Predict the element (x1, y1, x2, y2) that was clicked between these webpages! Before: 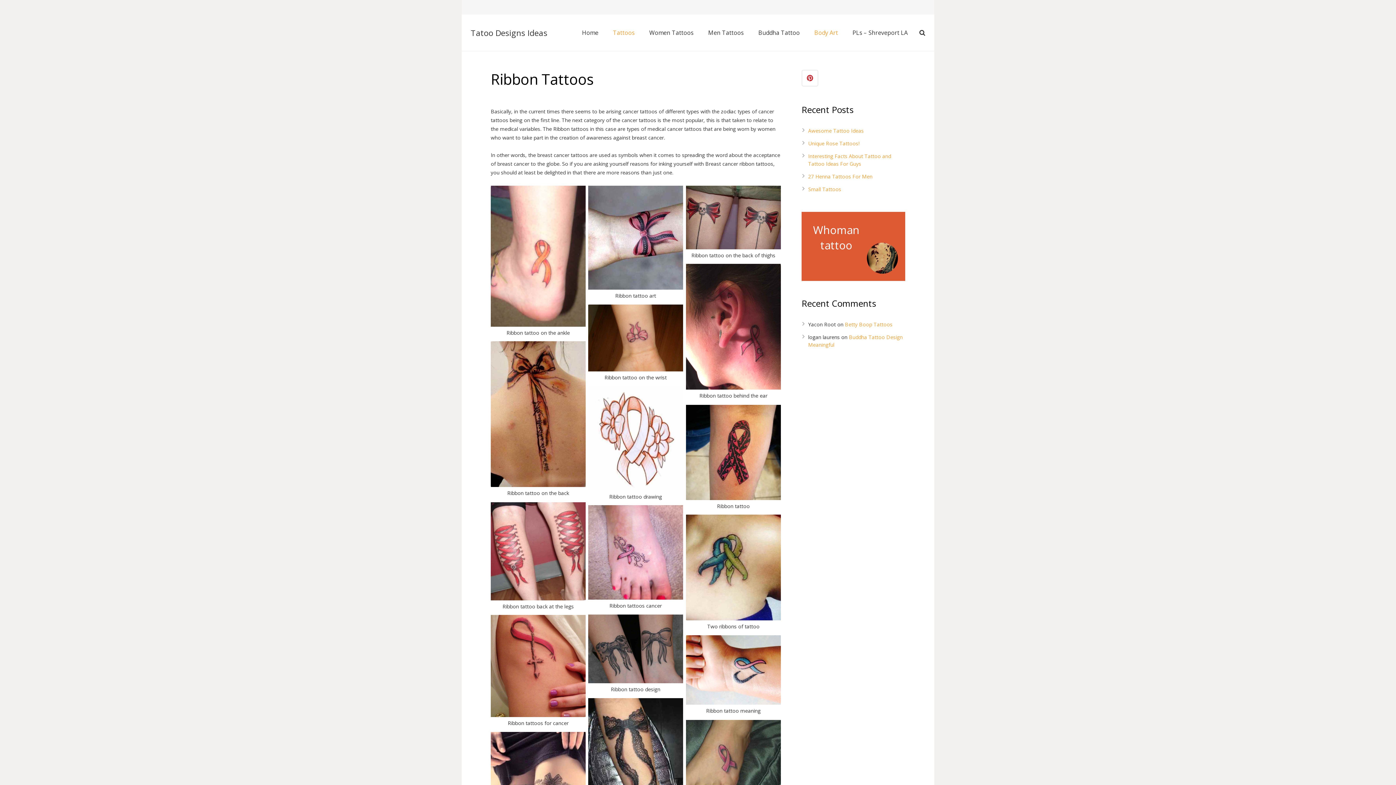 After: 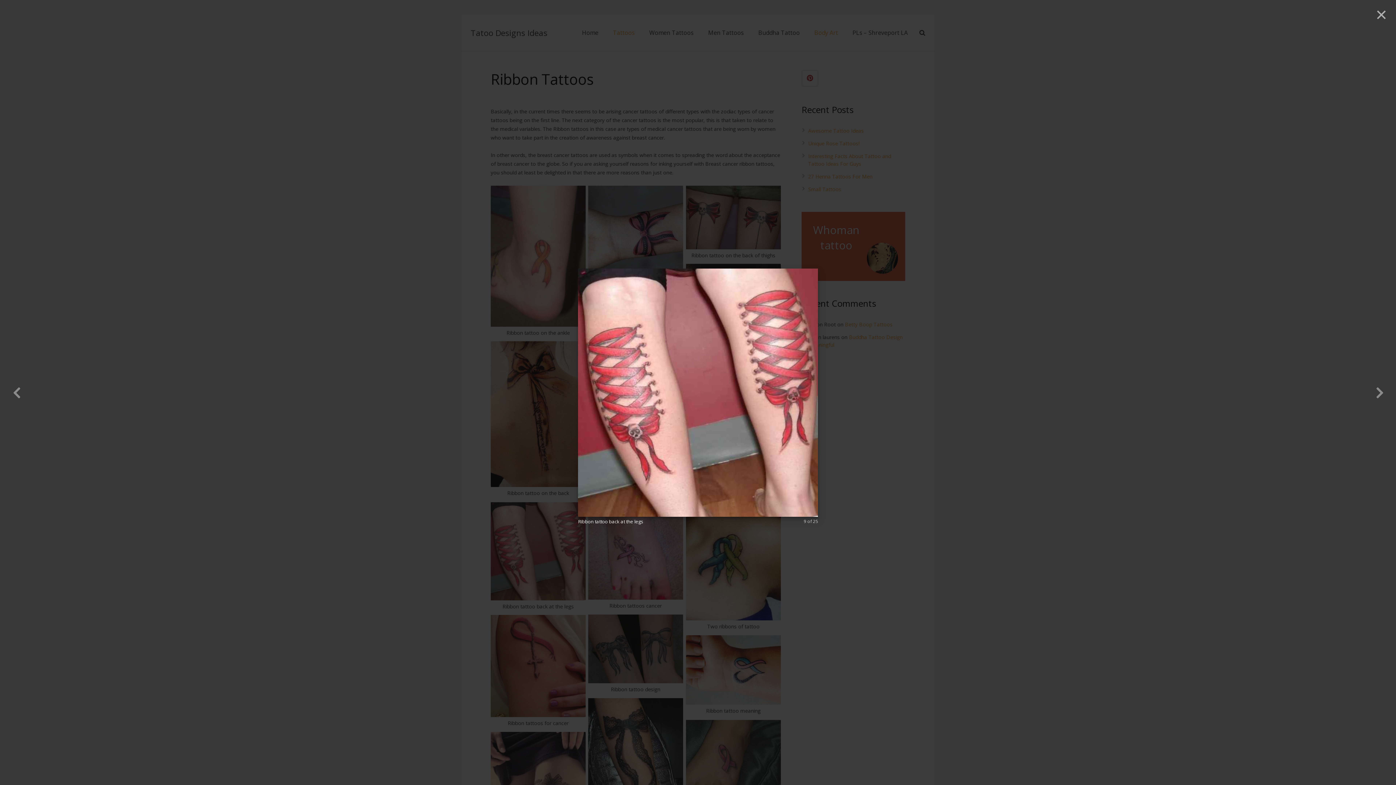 Action: bbox: (489, 501, 587, 614) label: Ribbon tattoo back at the legs